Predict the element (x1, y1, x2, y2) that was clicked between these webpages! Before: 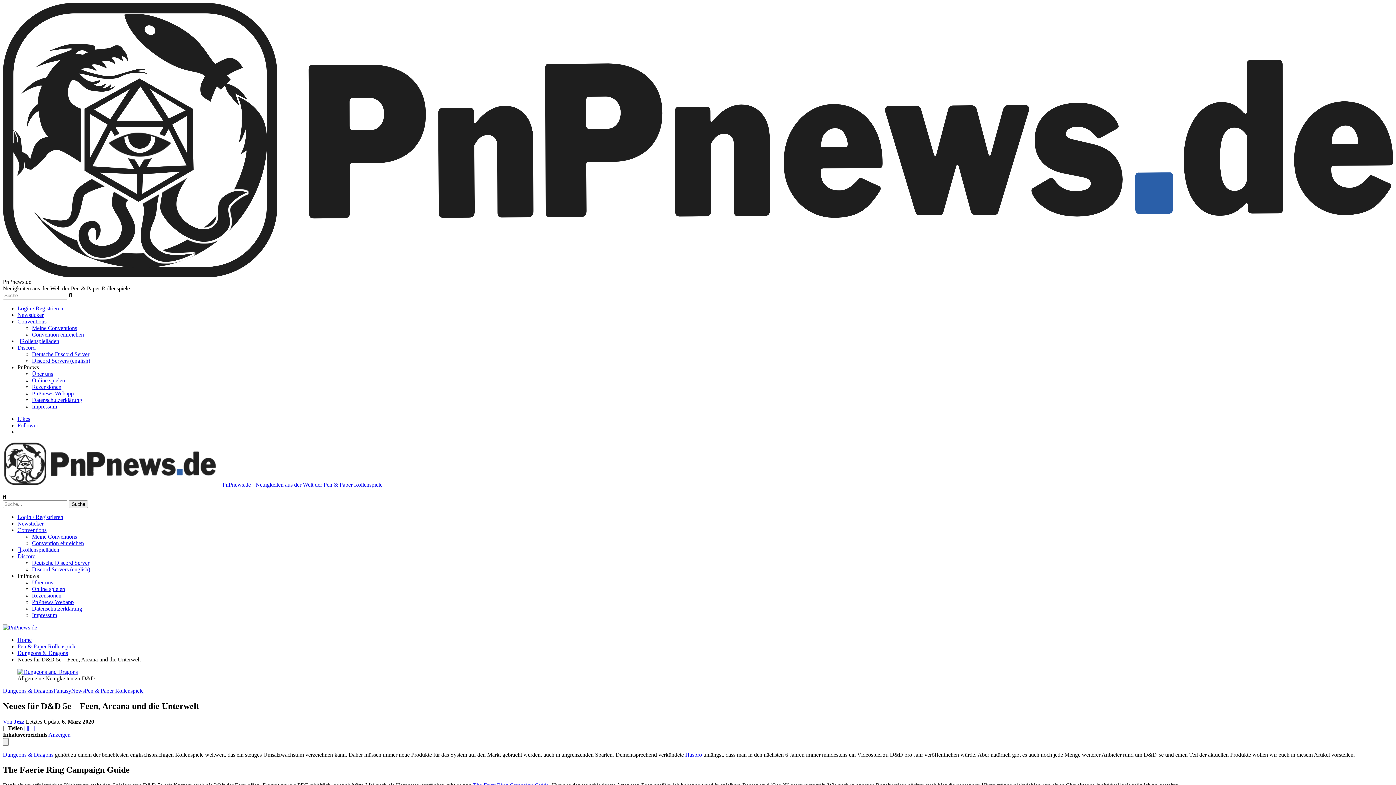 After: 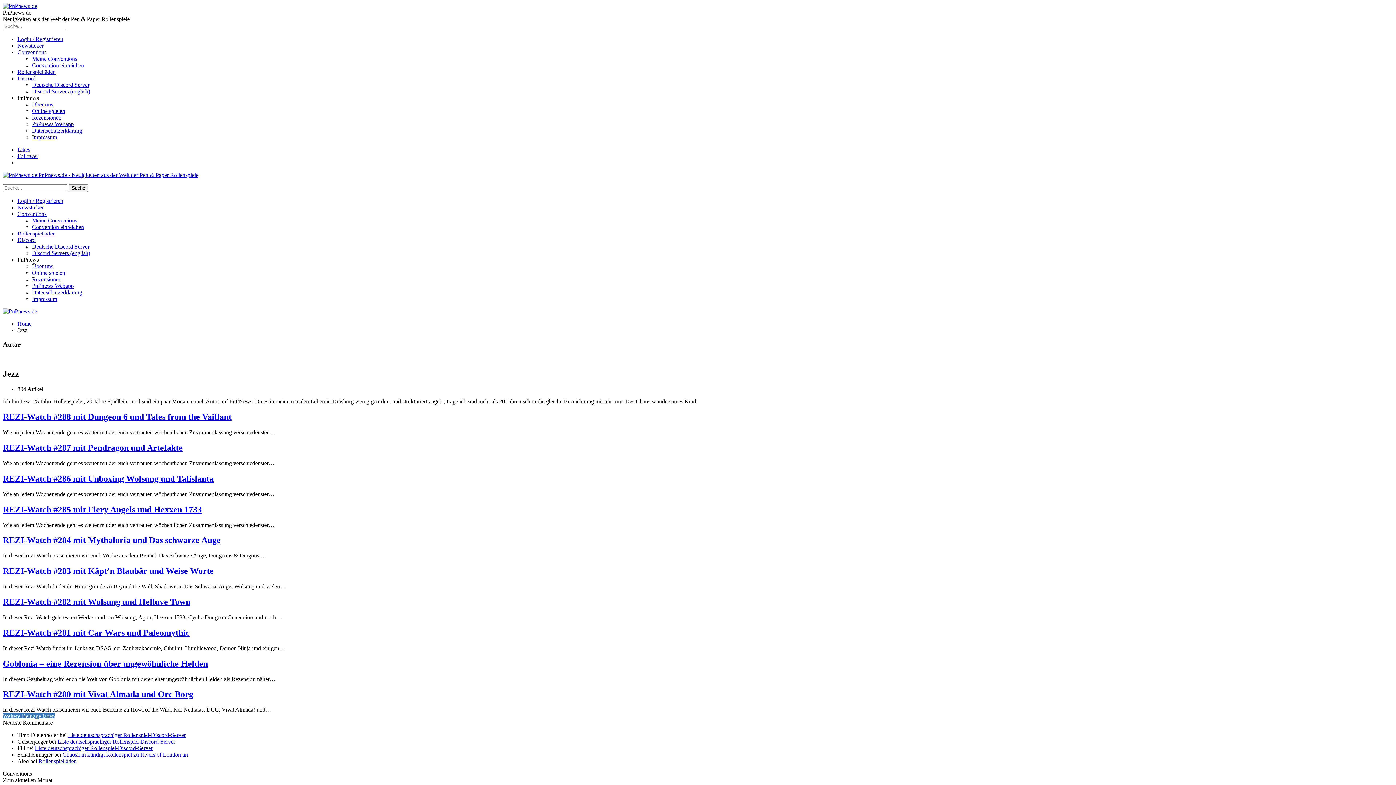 Action: label: Von Jezz  bbox: (2, 718, 25, 724)